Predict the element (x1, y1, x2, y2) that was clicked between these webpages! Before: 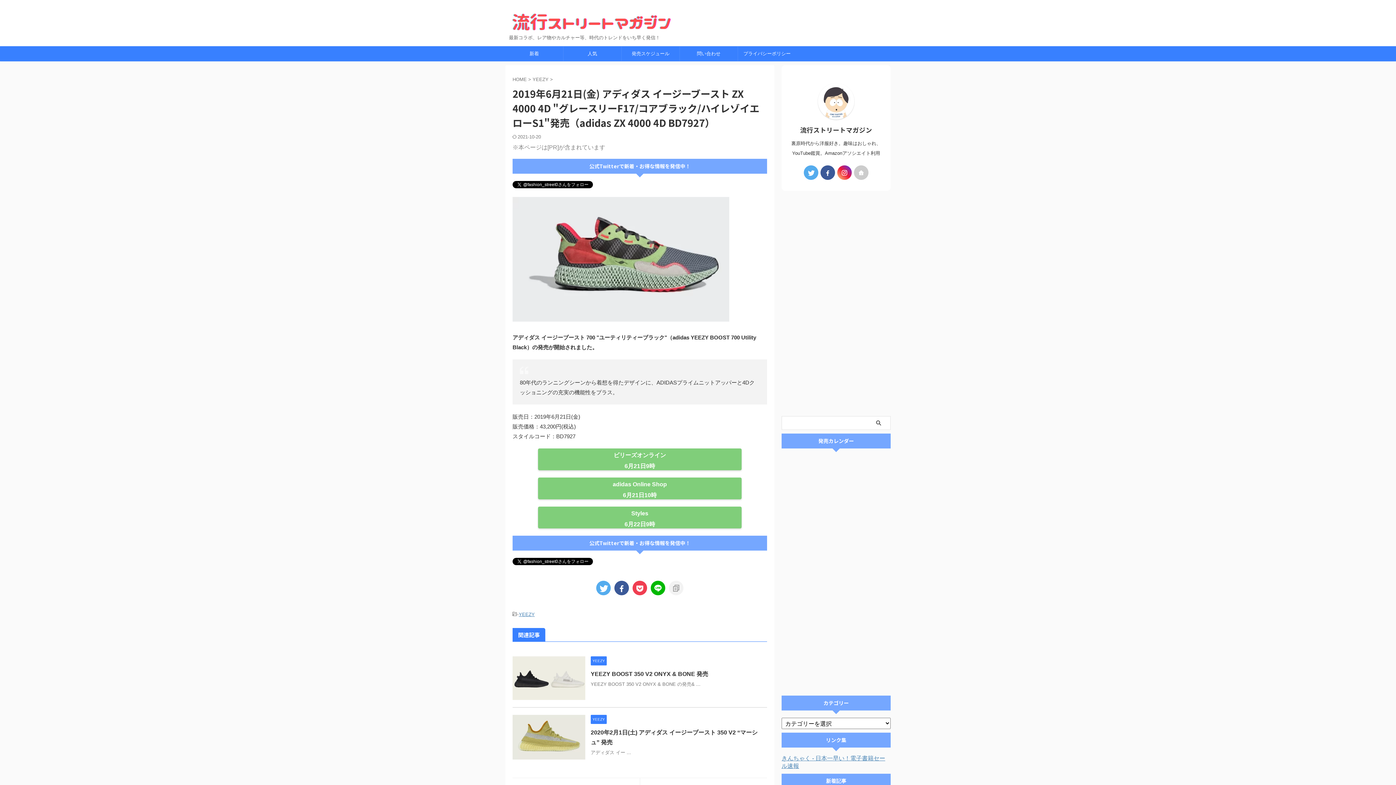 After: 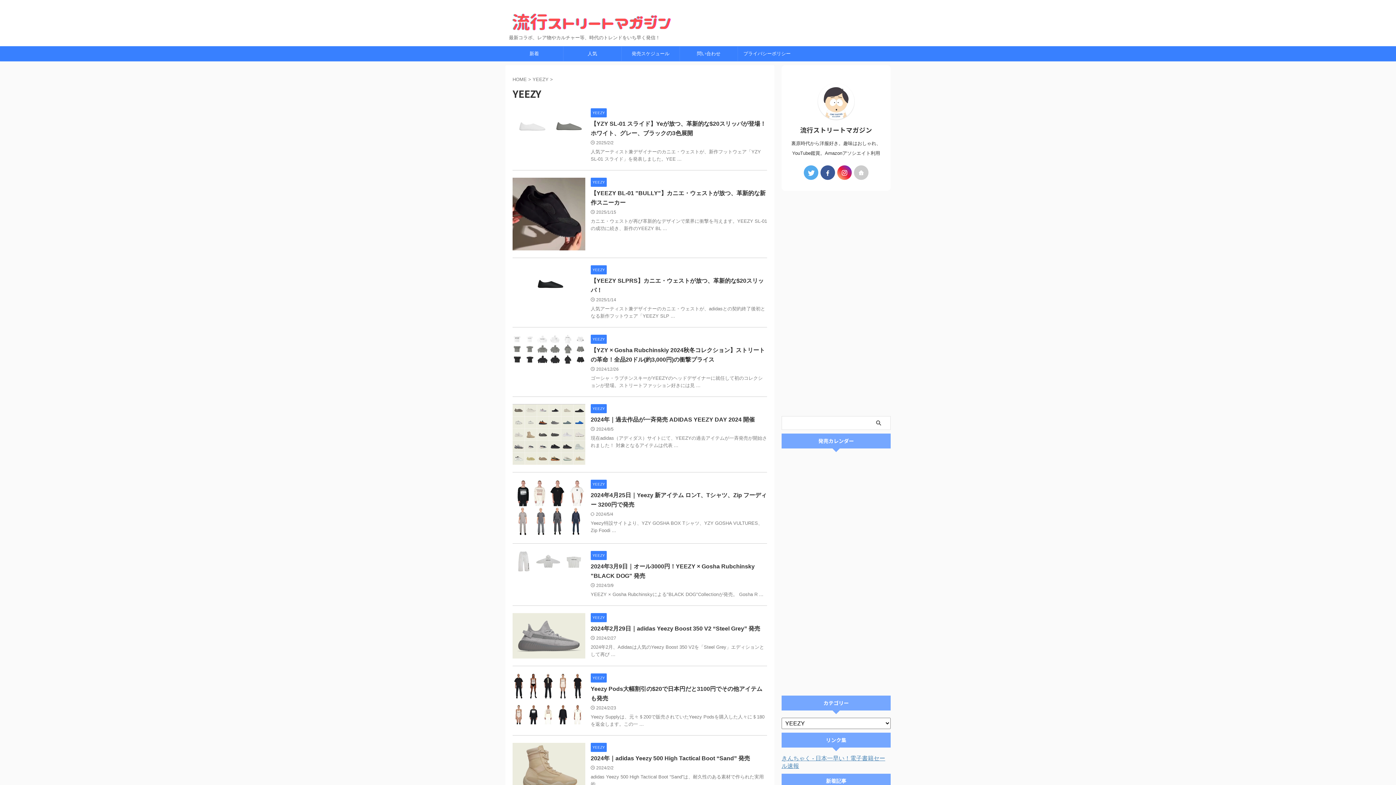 Action: label: YEEZY bbox: (590, 658, 606, 663)